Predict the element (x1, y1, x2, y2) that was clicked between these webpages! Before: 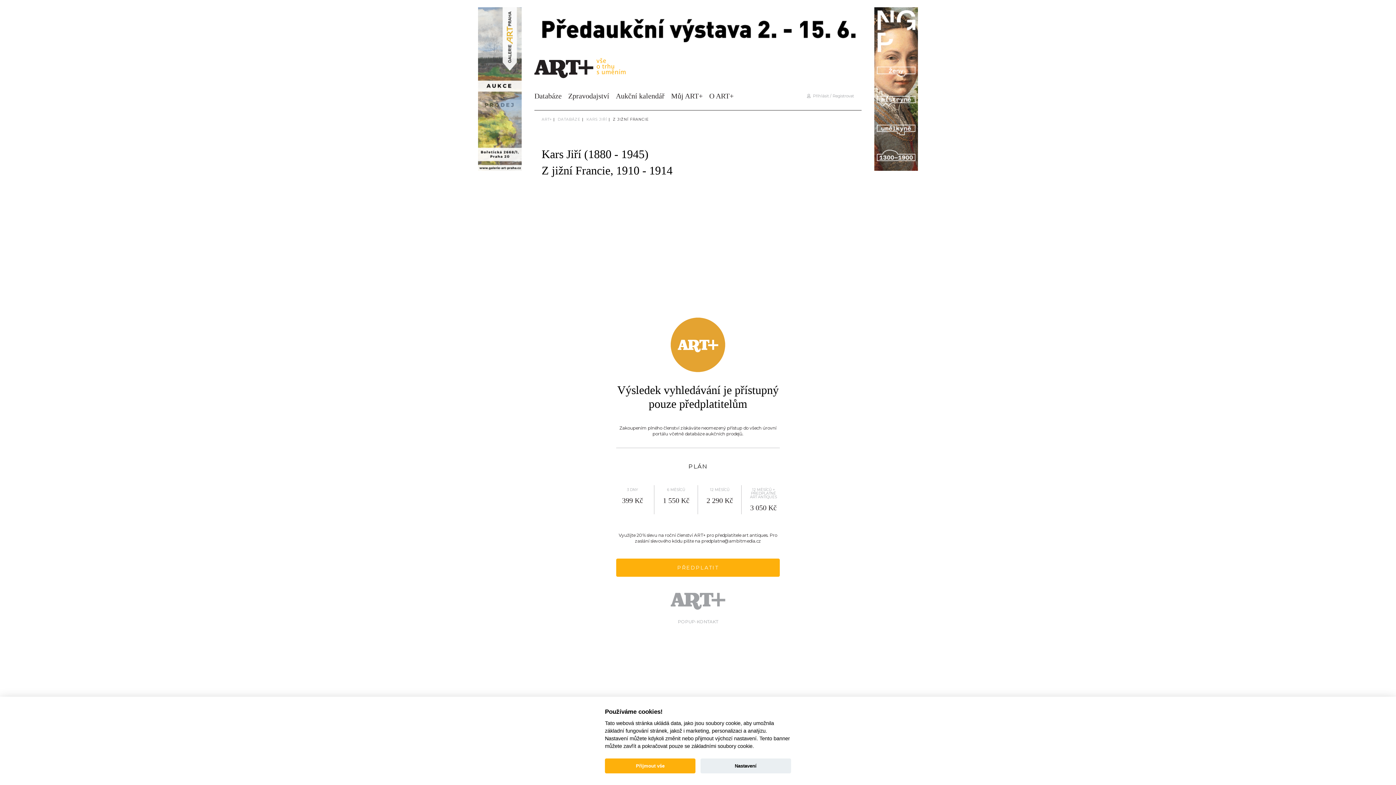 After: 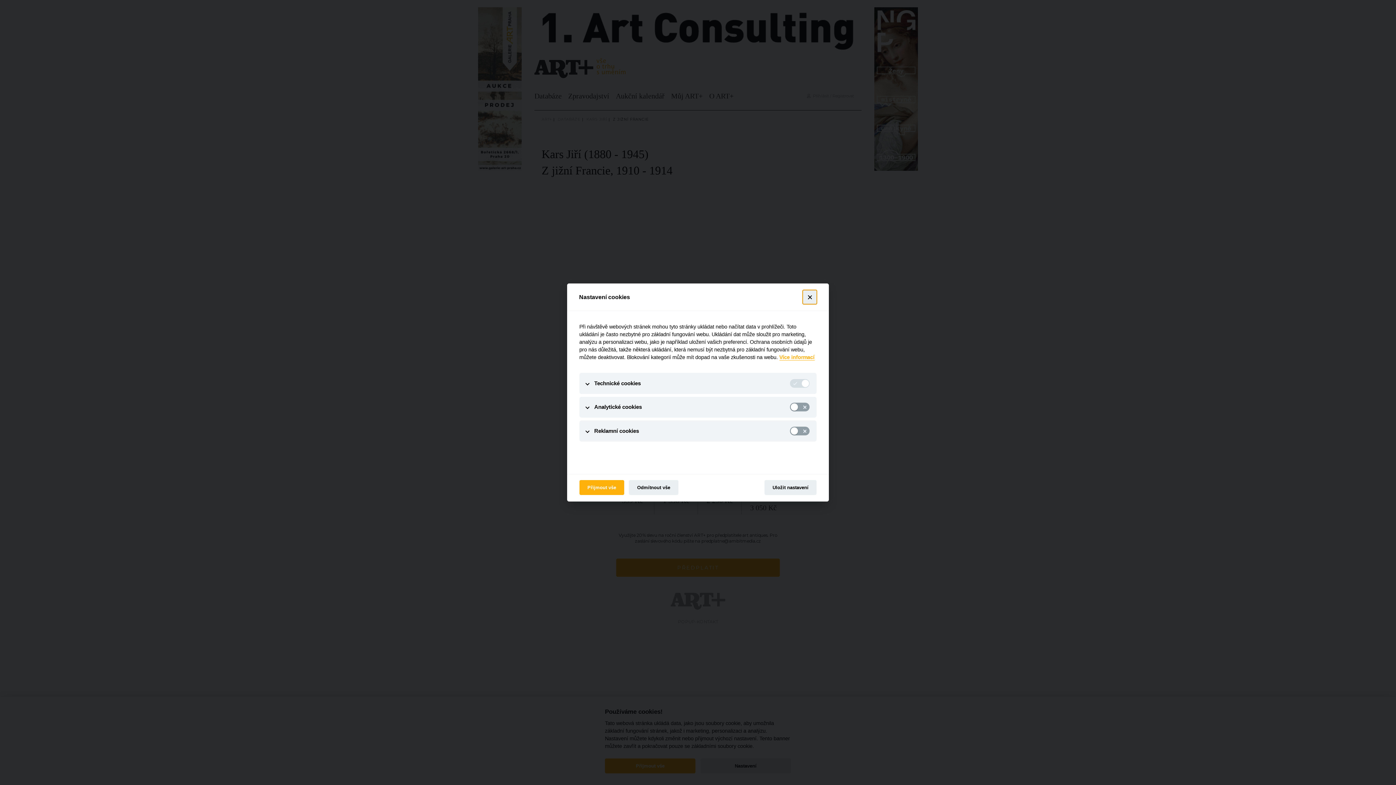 Action: label: Nastavení bbox: (700, 758, 791, 773)